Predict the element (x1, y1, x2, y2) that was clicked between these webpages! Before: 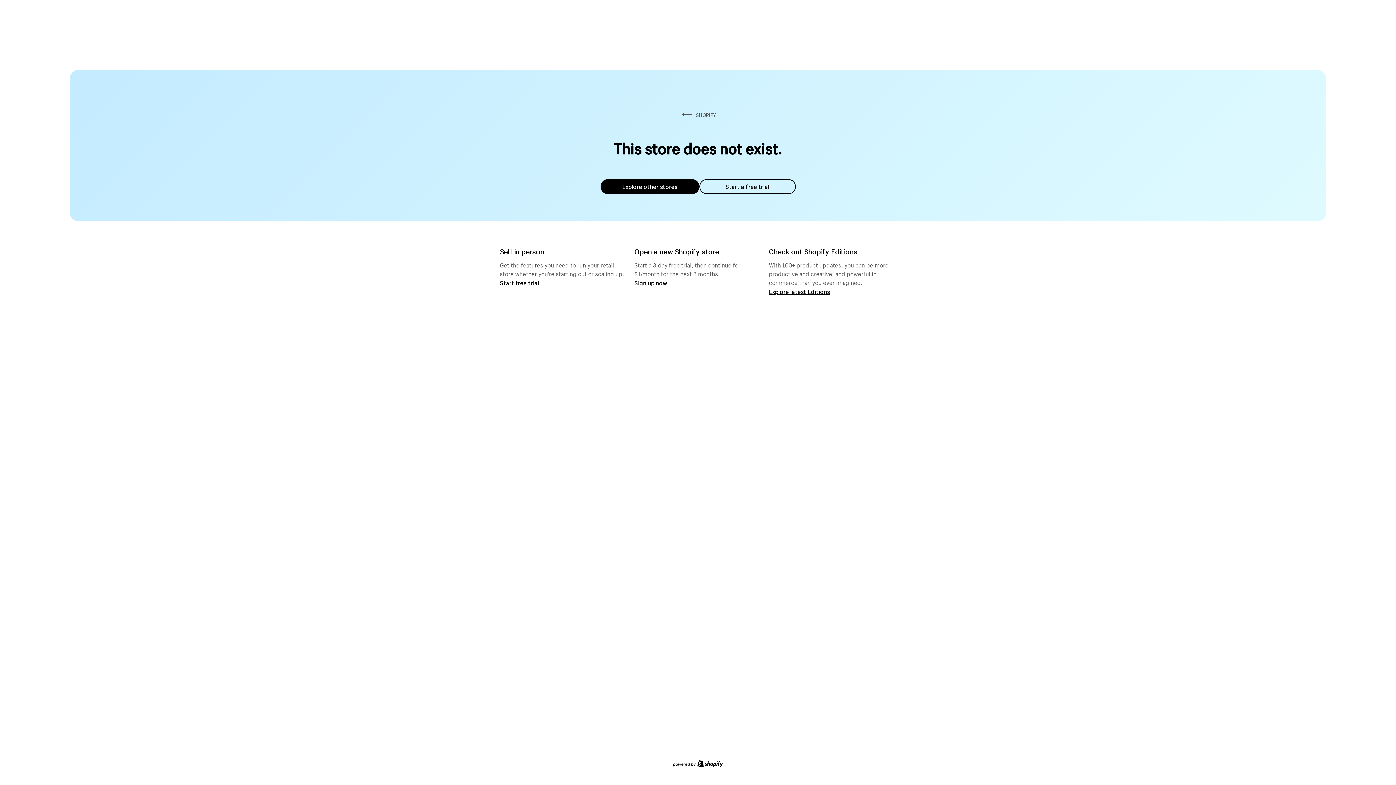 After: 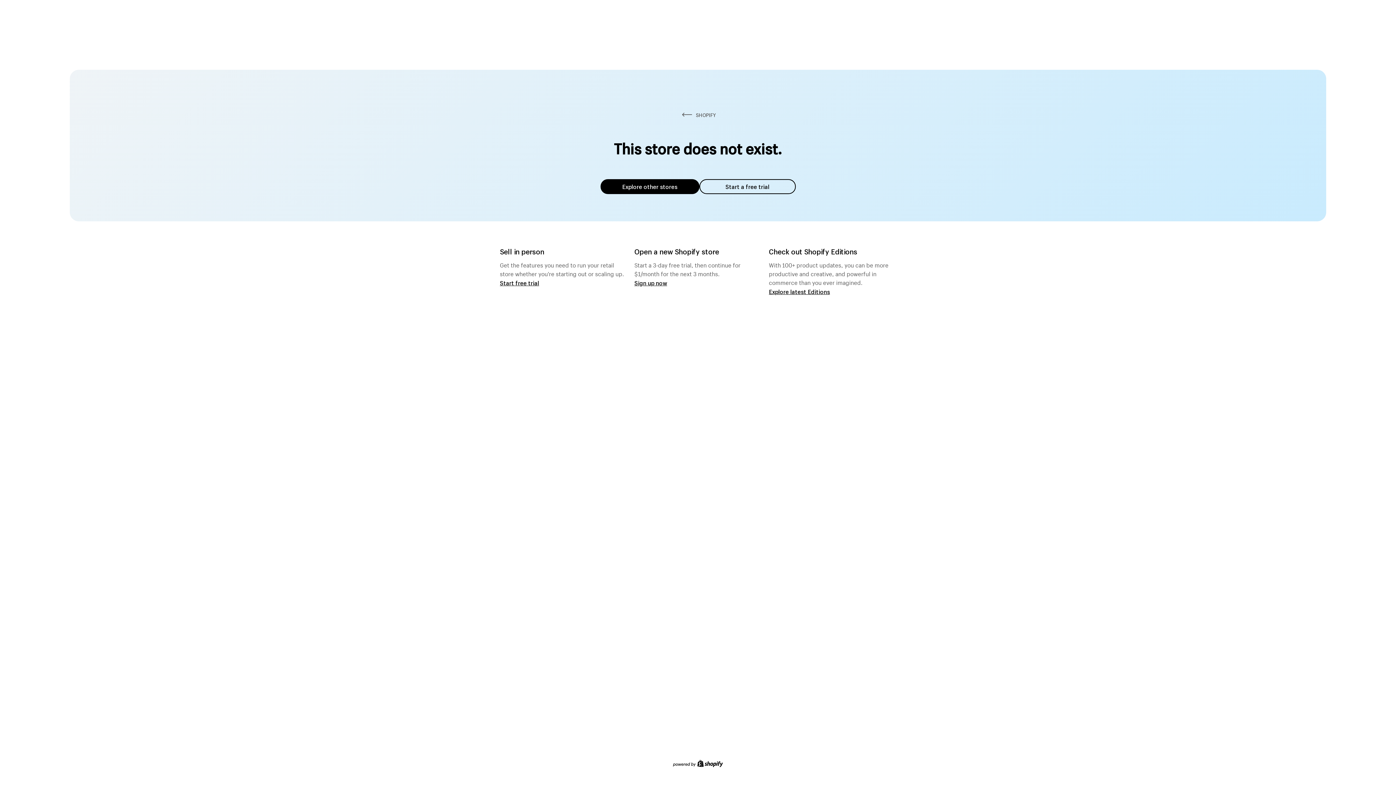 Action: label: Explore other stores bbox: (600, 179, 699, 194)